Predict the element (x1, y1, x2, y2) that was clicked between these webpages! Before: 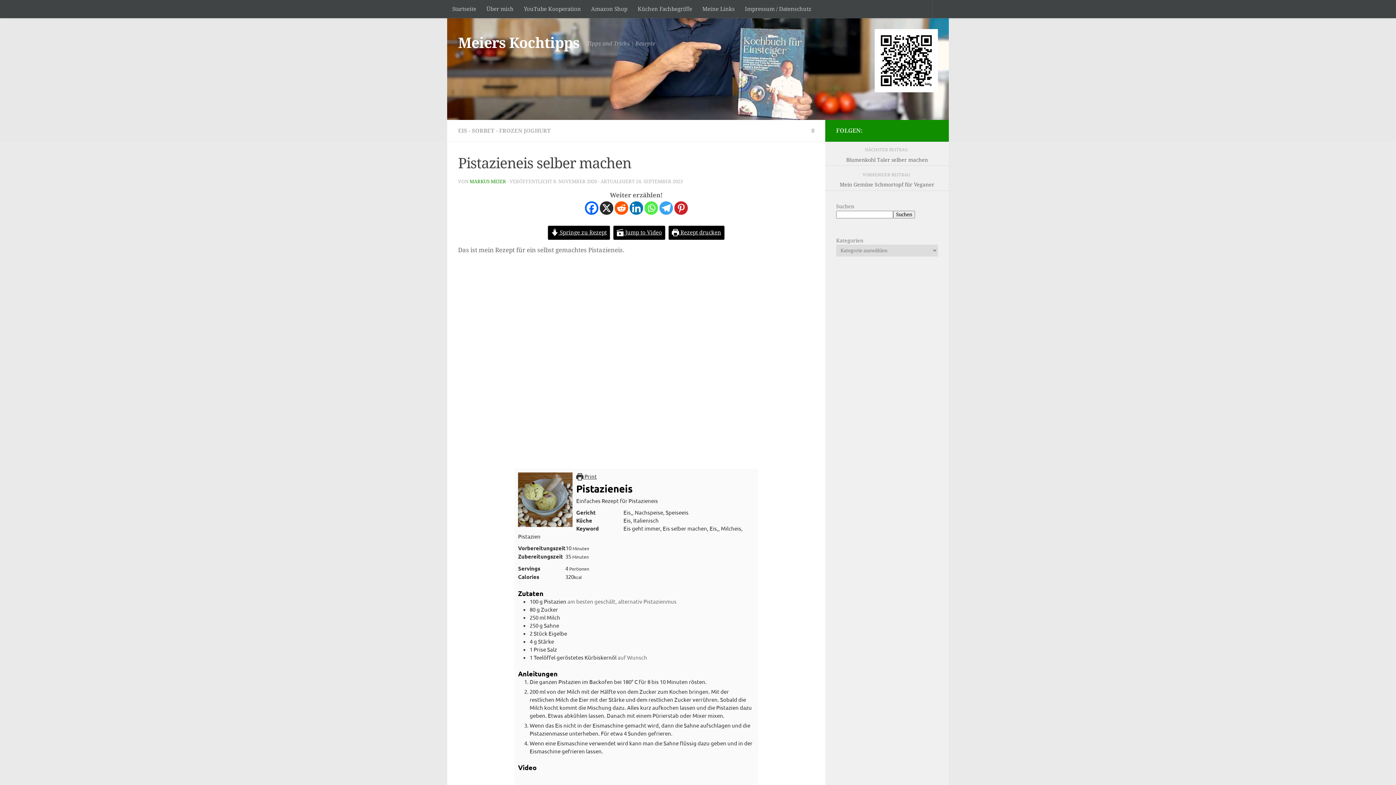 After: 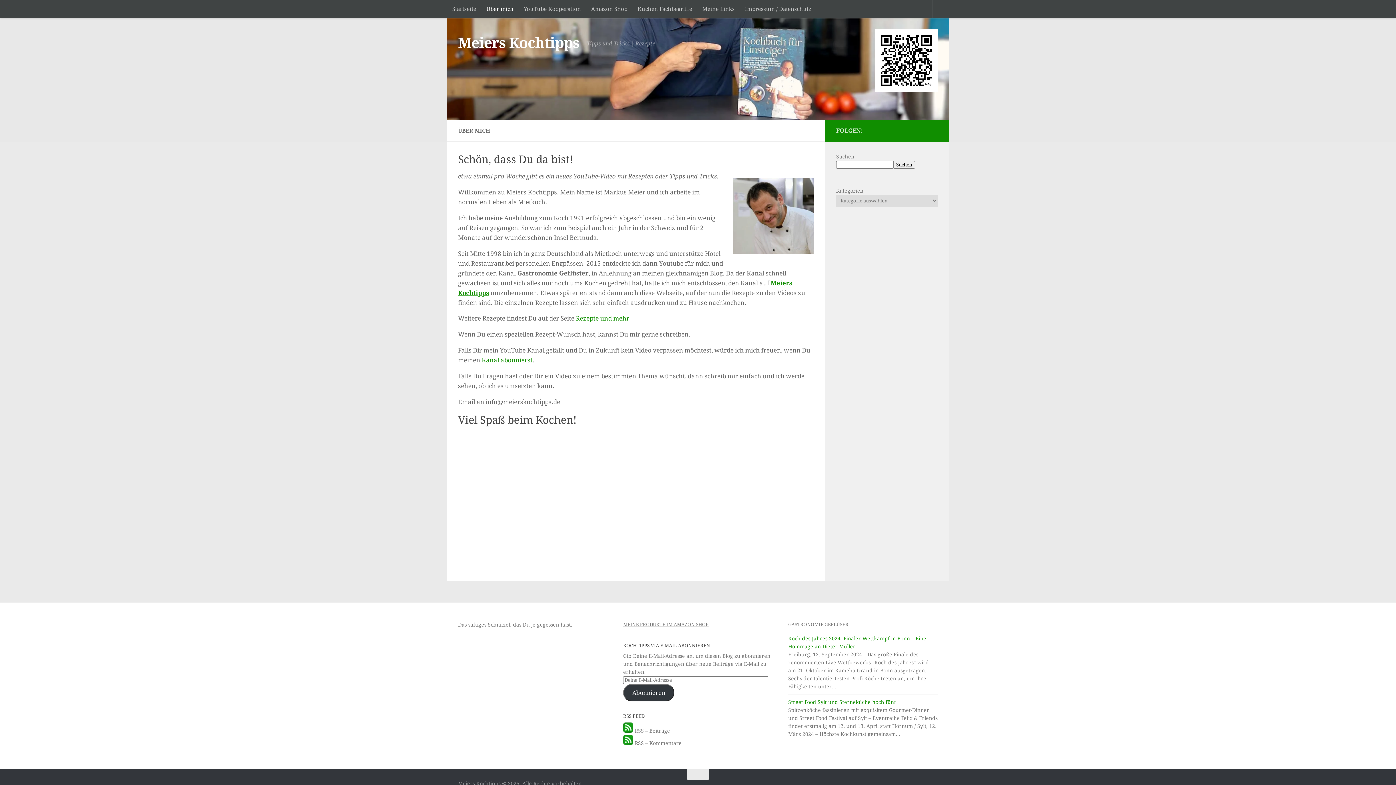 Action: bbox: (481, 0, 518, 18) label: Über mich